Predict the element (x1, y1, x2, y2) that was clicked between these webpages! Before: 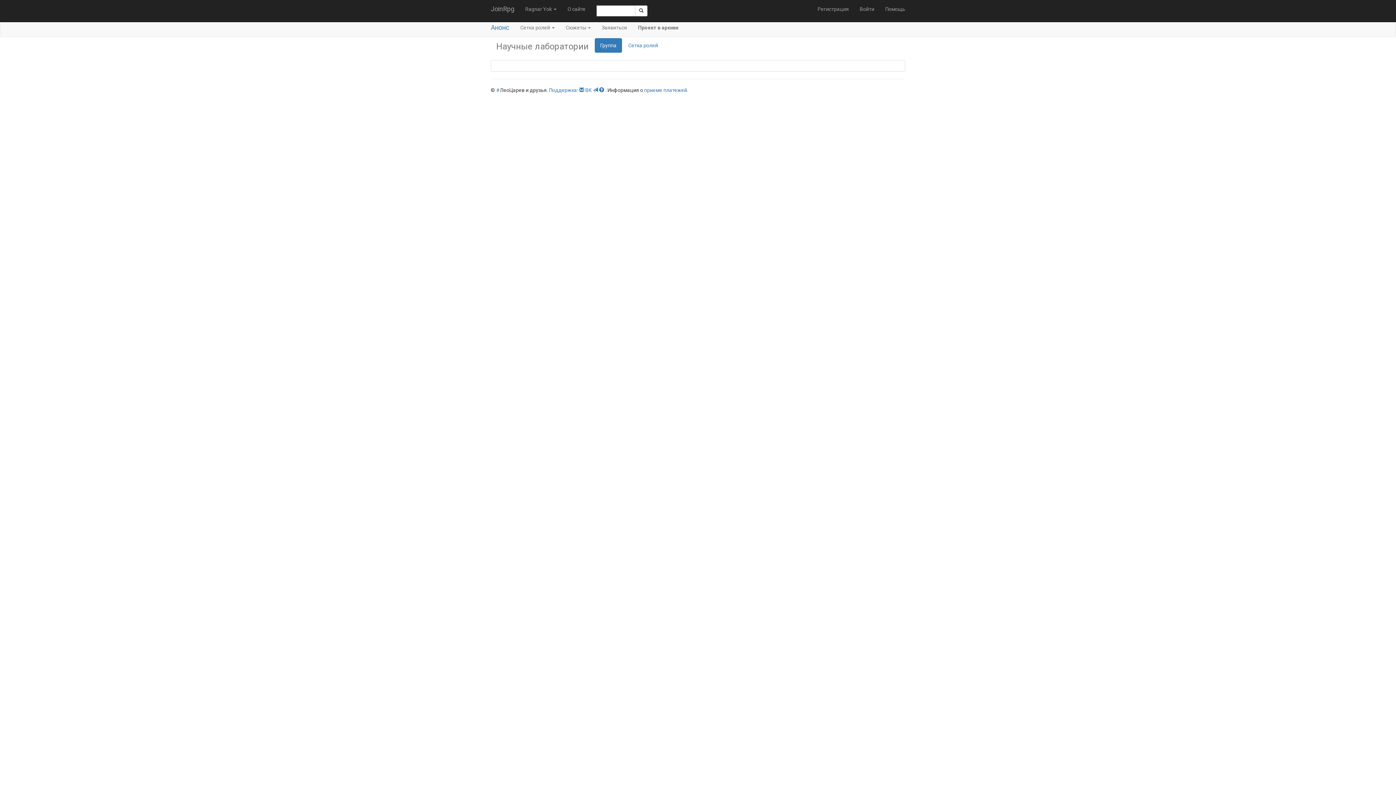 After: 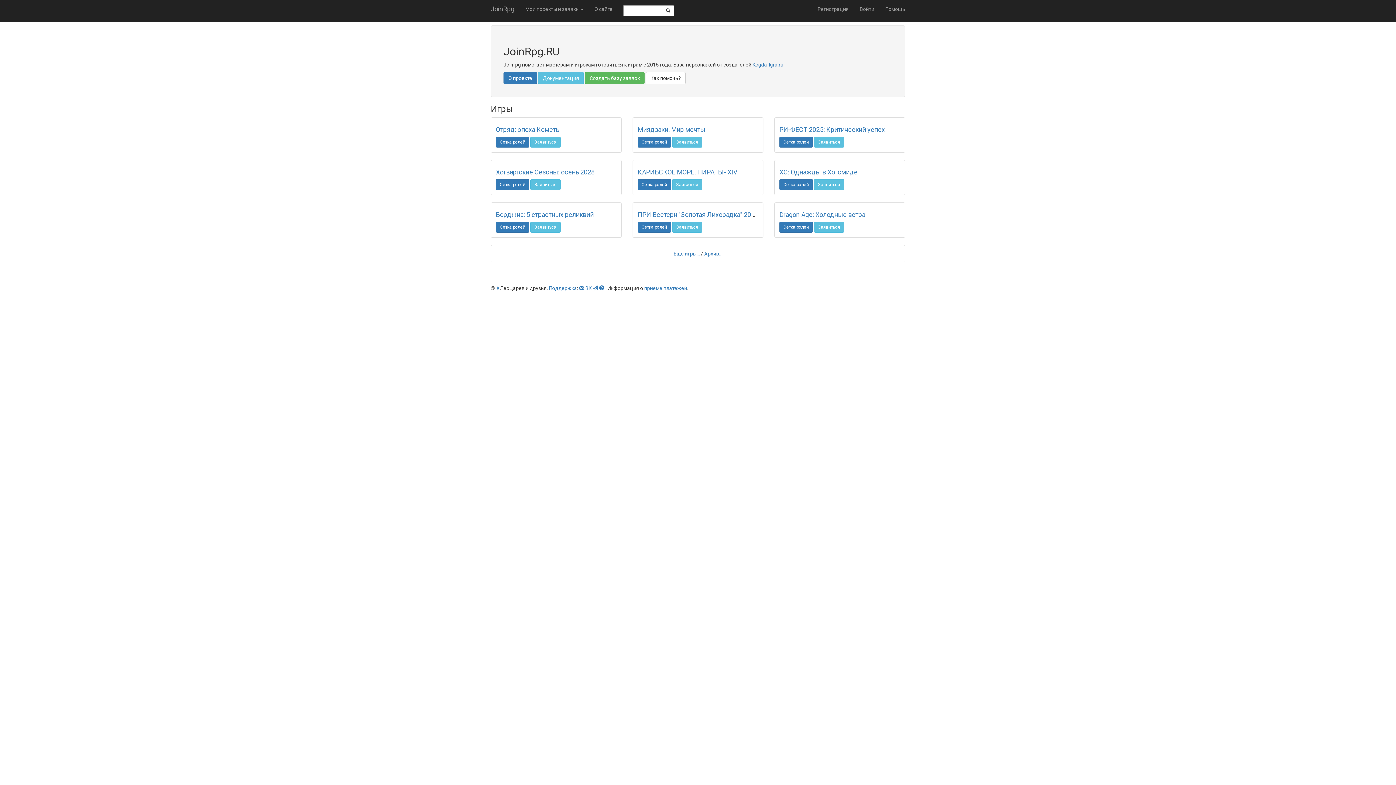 Action: label: JoinRpg bbox: (485, 0, 520, 18)